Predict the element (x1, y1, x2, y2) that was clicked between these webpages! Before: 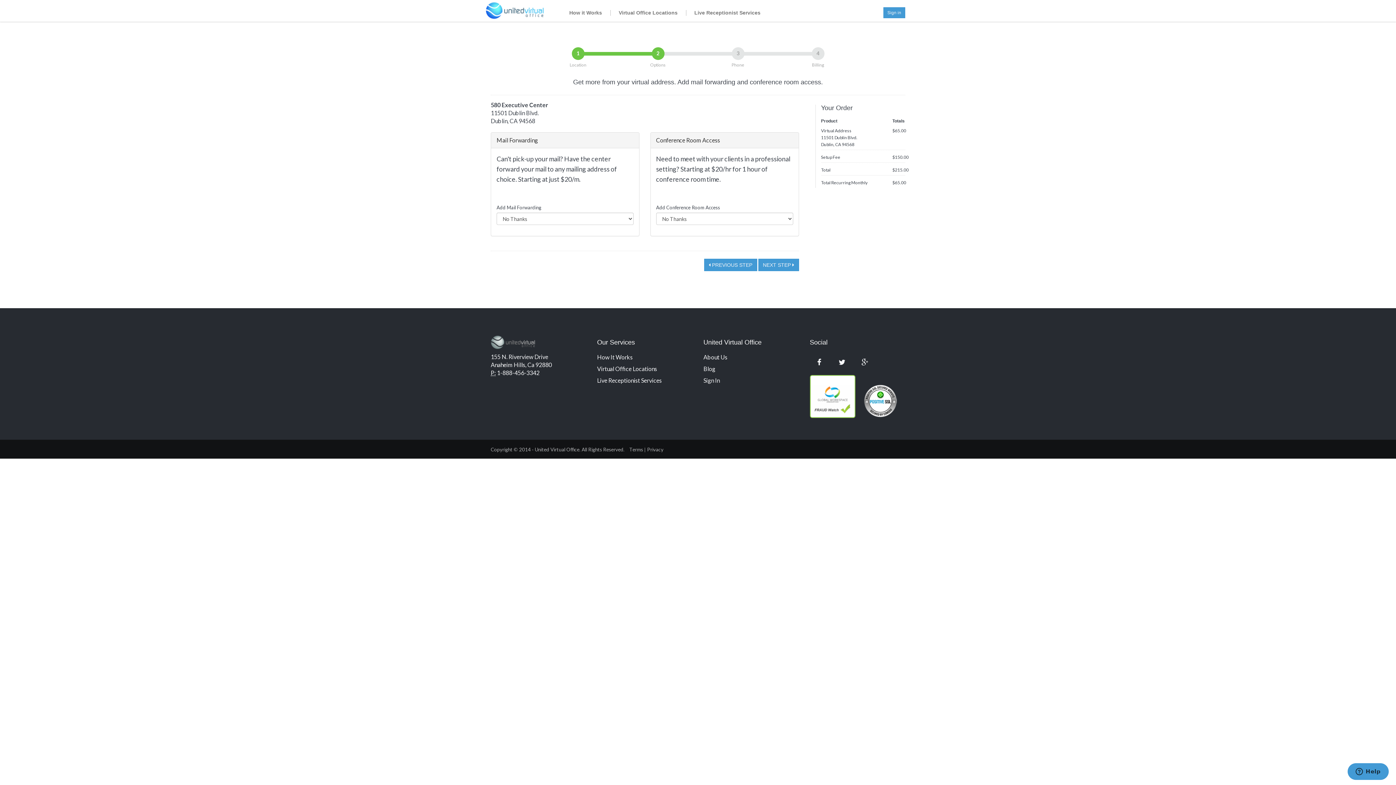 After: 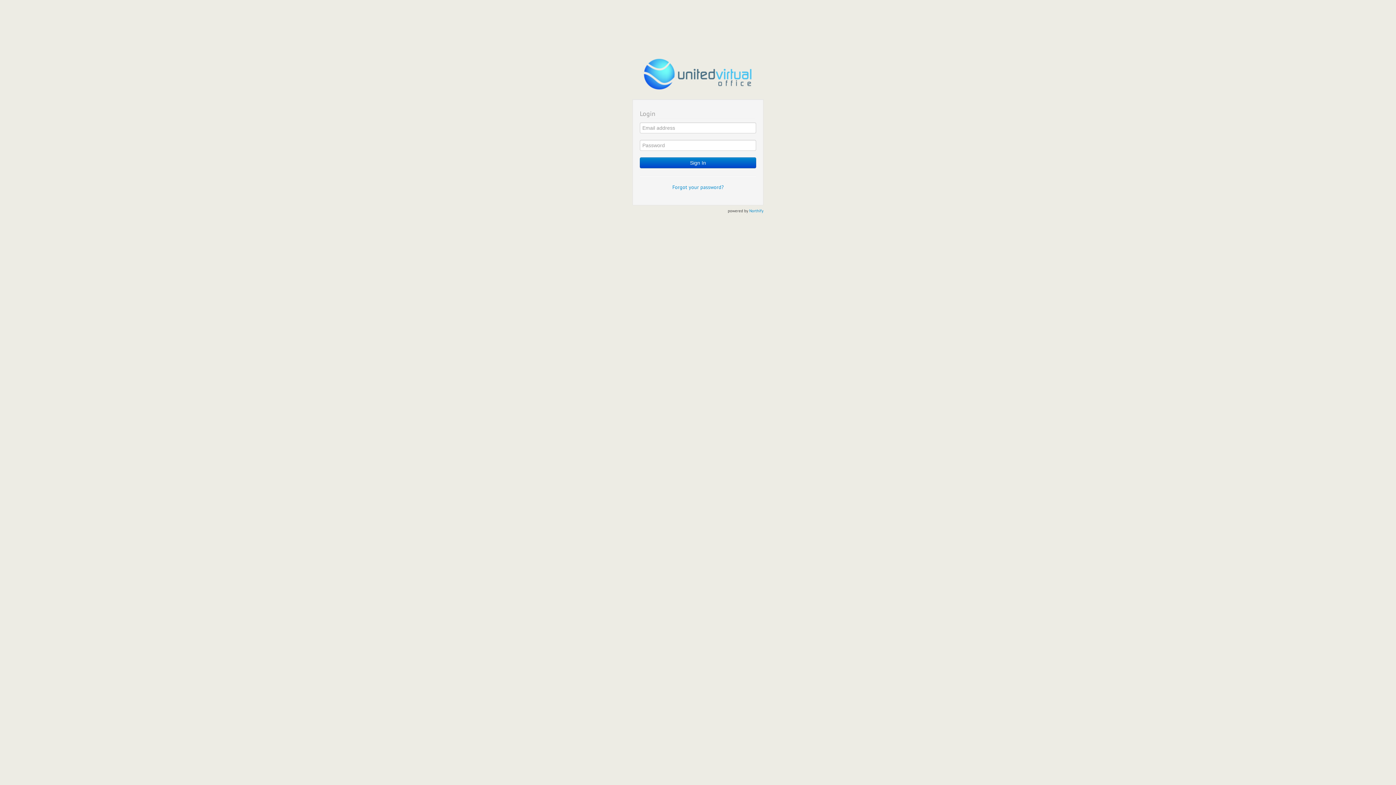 Action: label: Sign in bbox: (883, 7, 905, 18)